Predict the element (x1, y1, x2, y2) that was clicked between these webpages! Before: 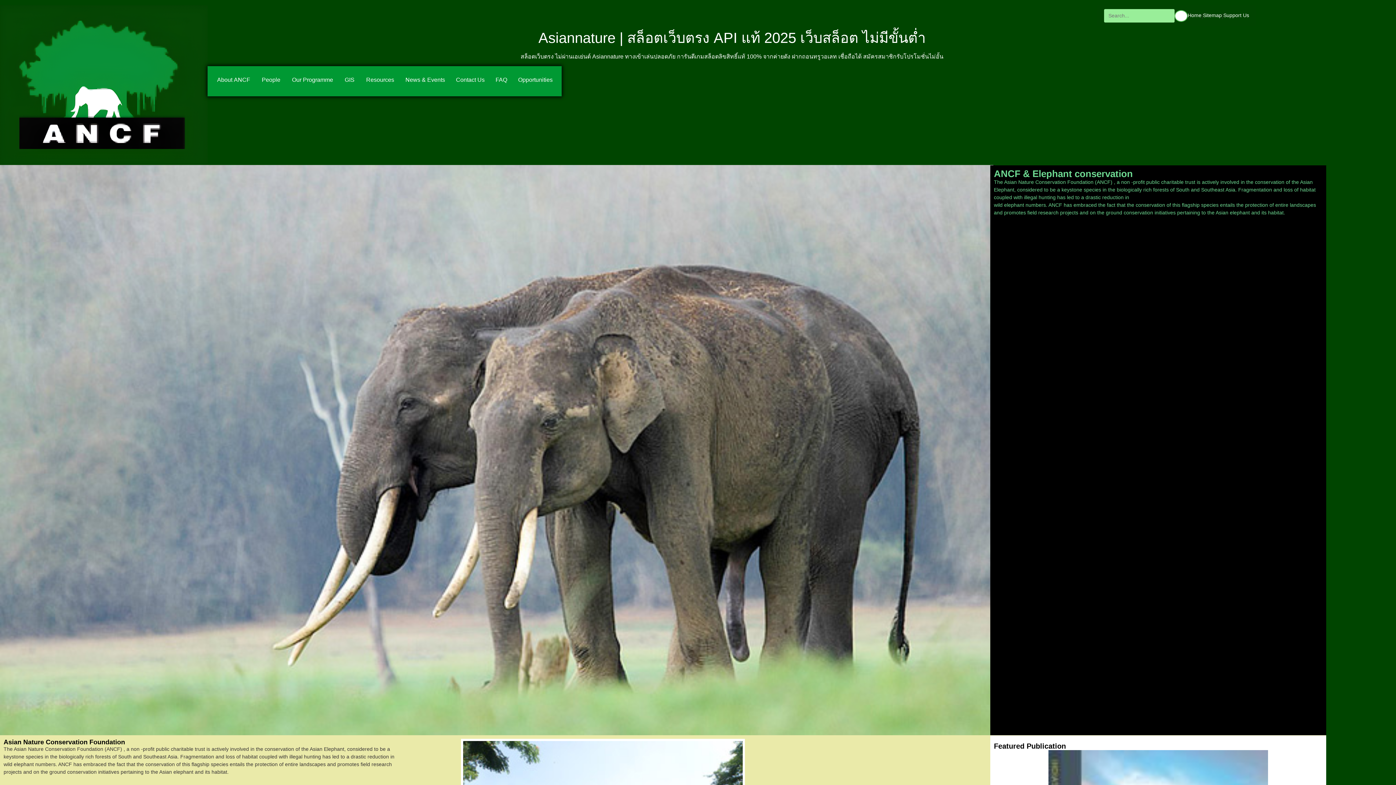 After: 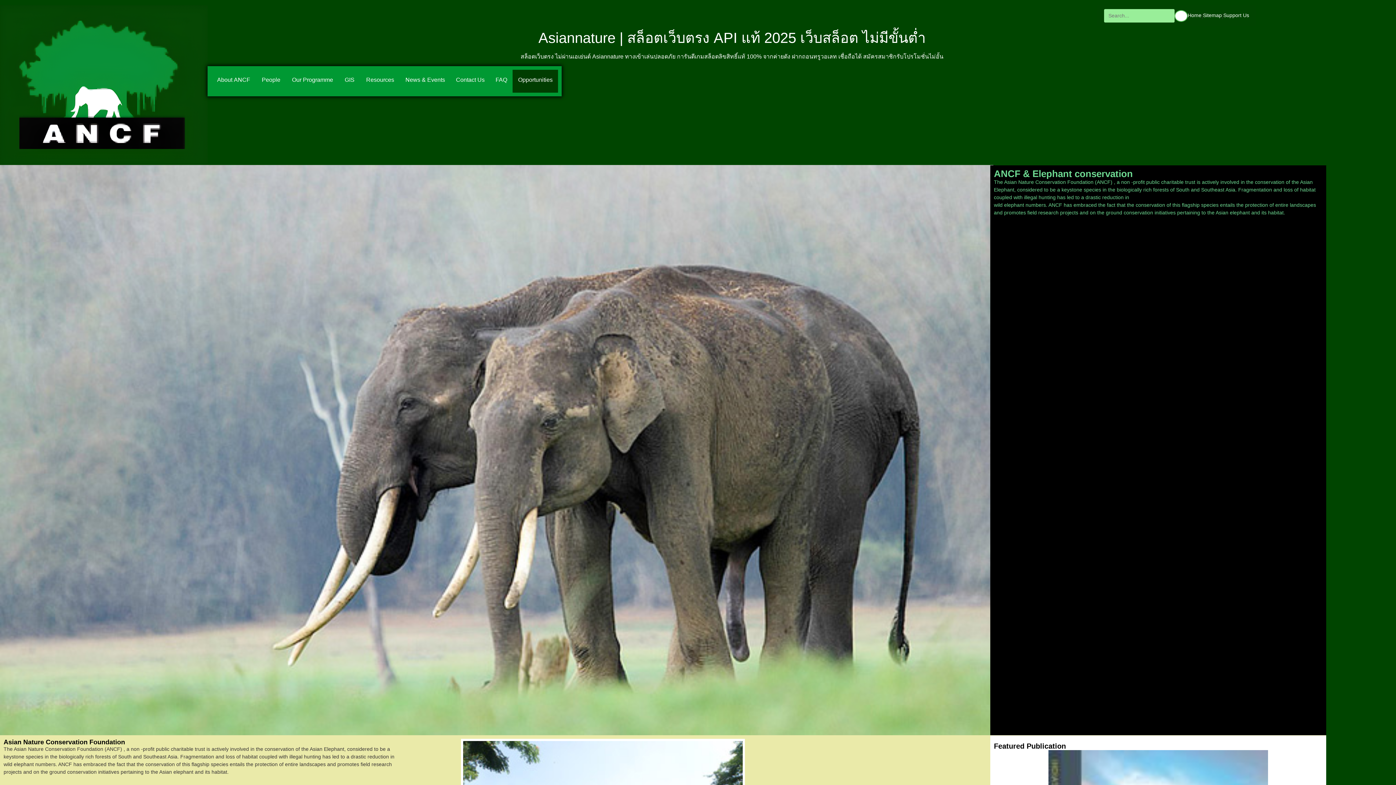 Action: label: Opportunities bbox: (512, 69, 558, 92)